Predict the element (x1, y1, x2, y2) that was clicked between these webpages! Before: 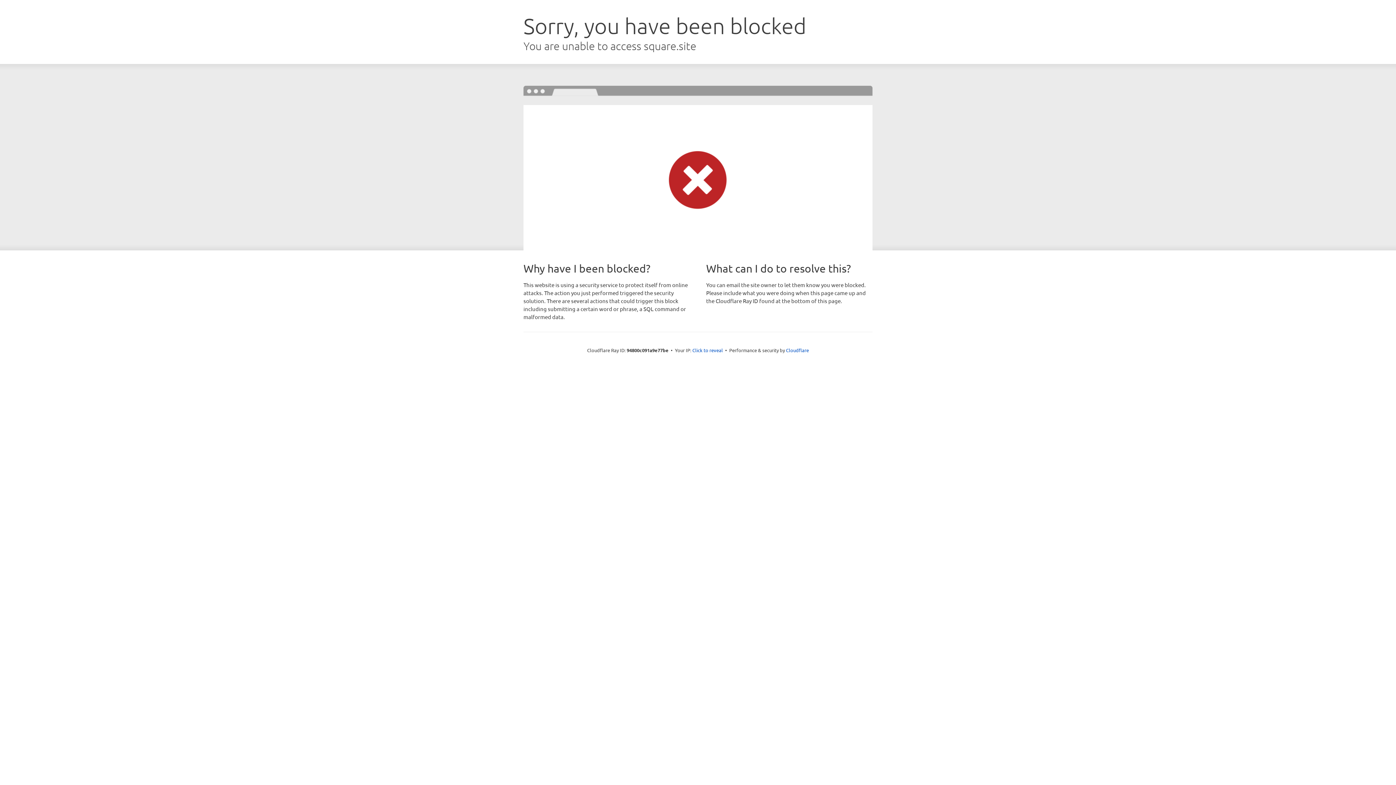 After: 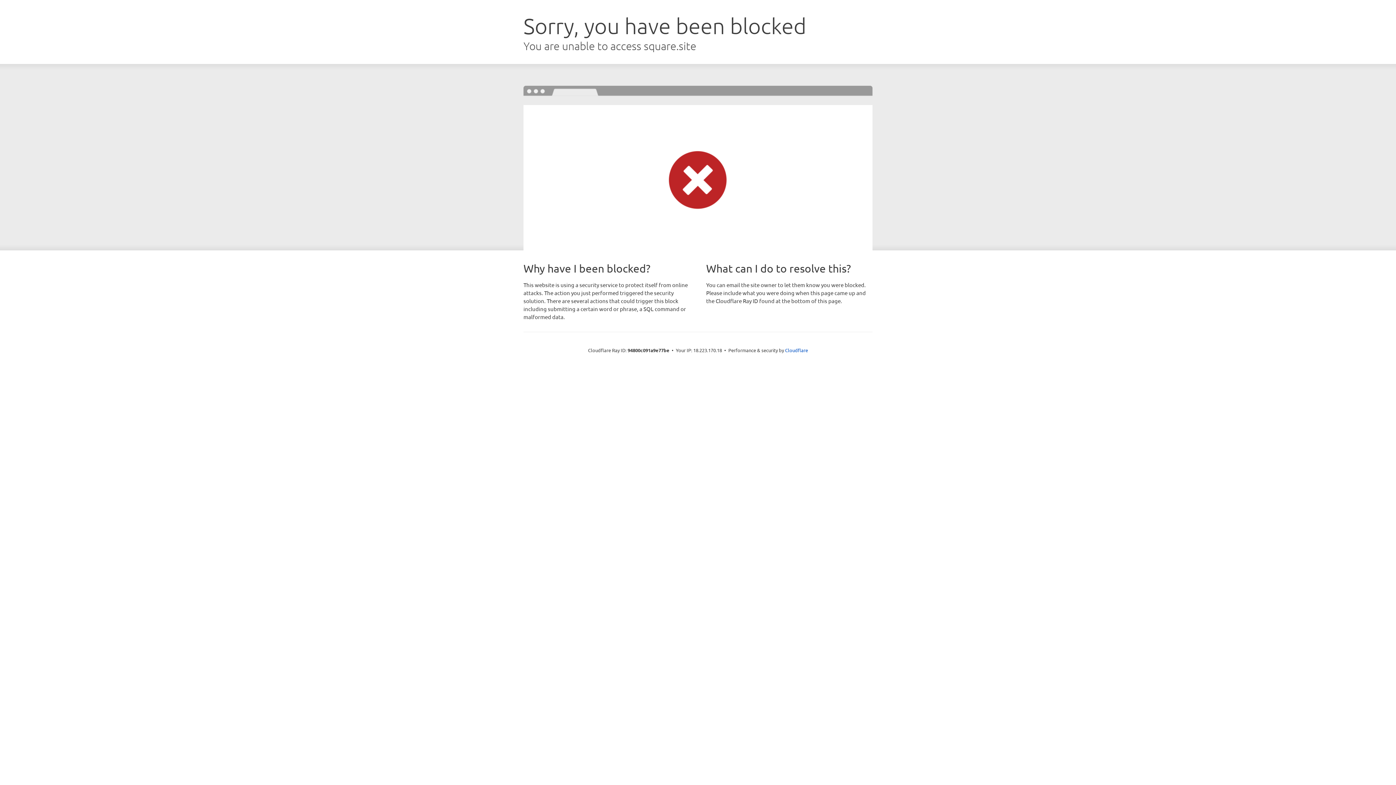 Action: label: Click to reveal bbox: (692, 346, 723, 353)